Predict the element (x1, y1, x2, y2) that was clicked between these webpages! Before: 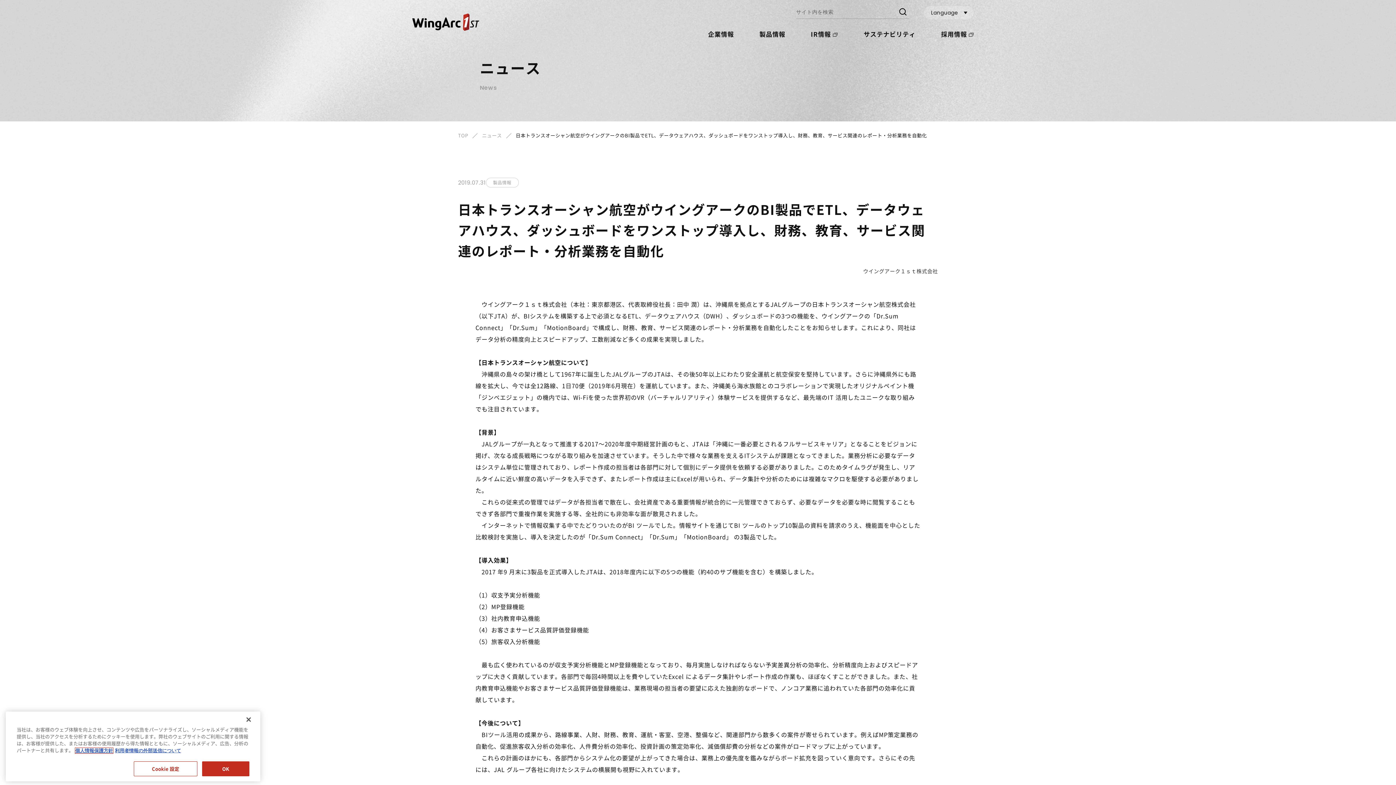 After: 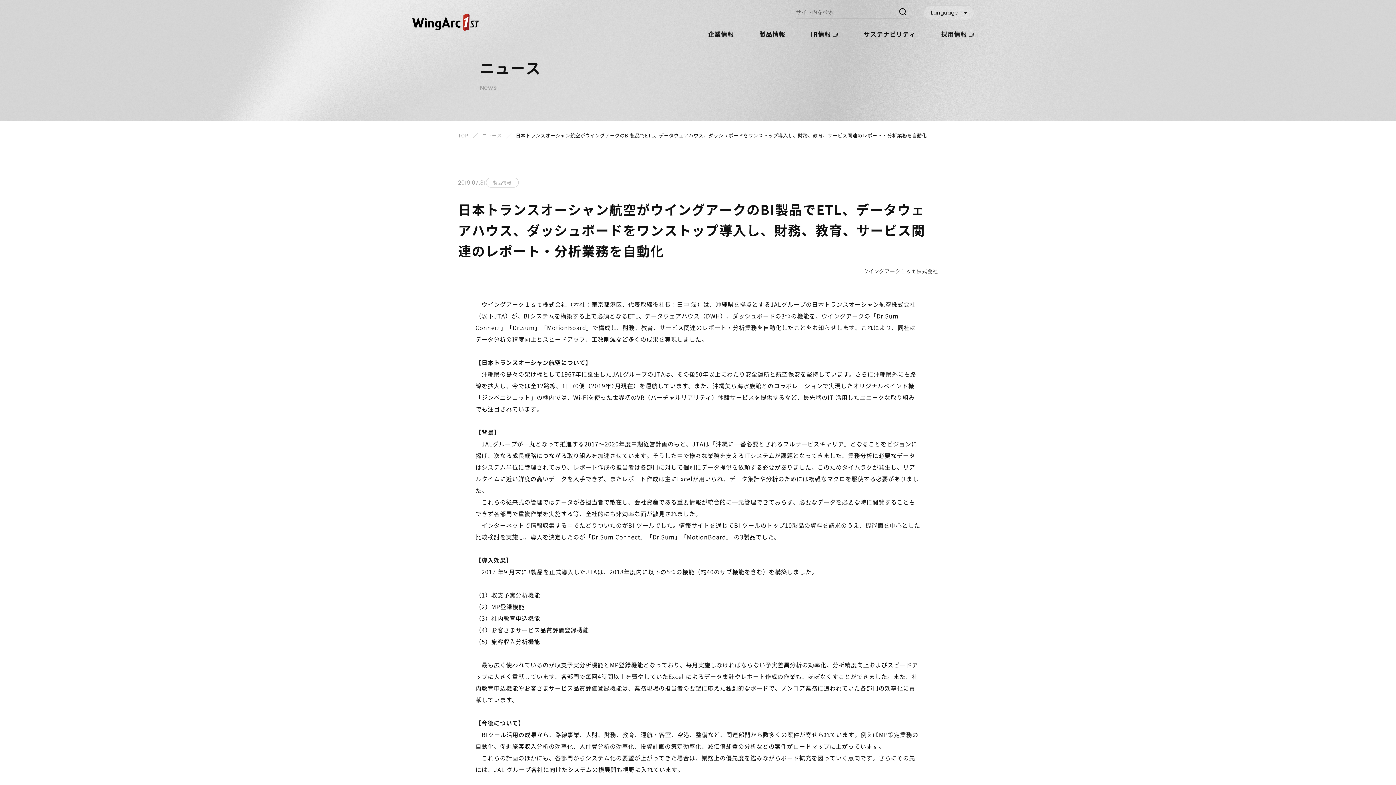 Action: label: OK bbox: (202, 761, 249, 776)